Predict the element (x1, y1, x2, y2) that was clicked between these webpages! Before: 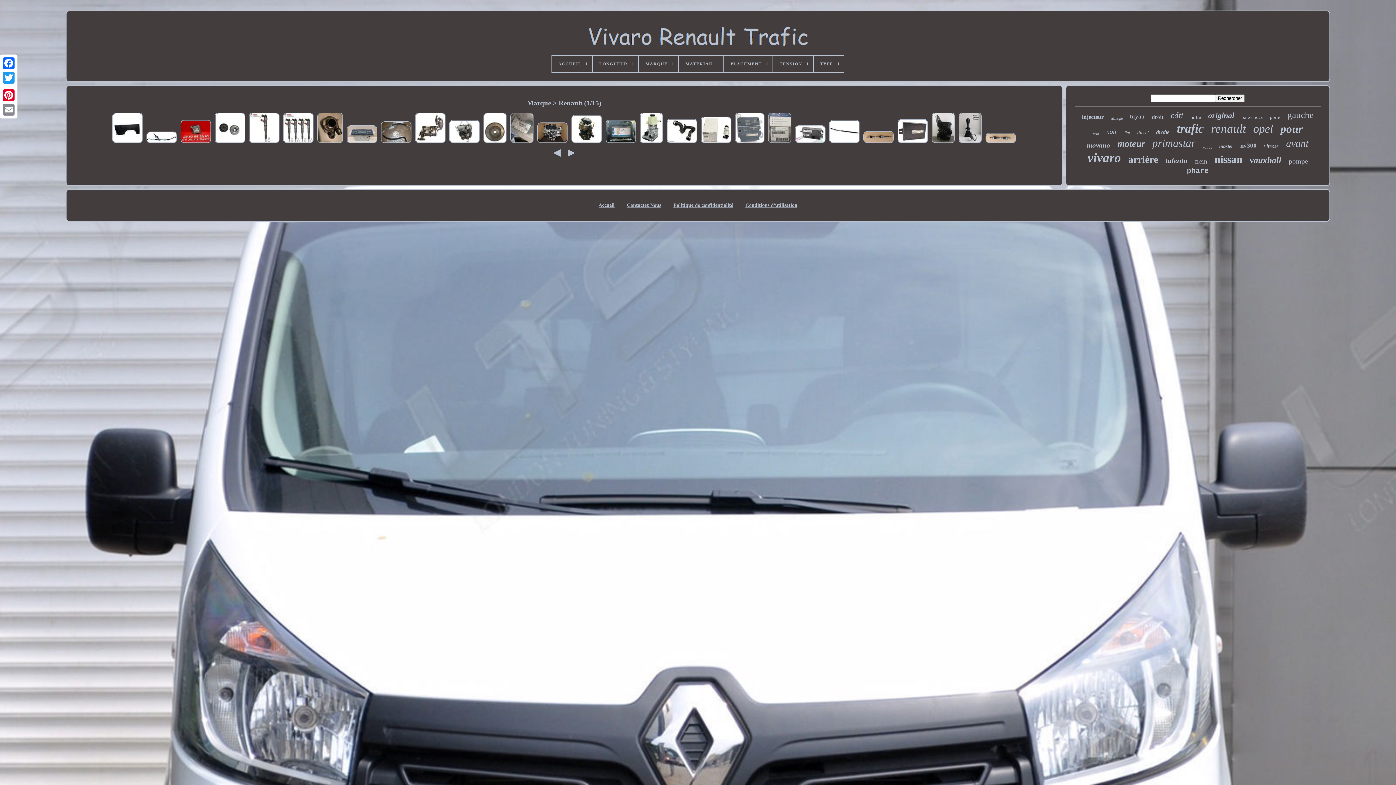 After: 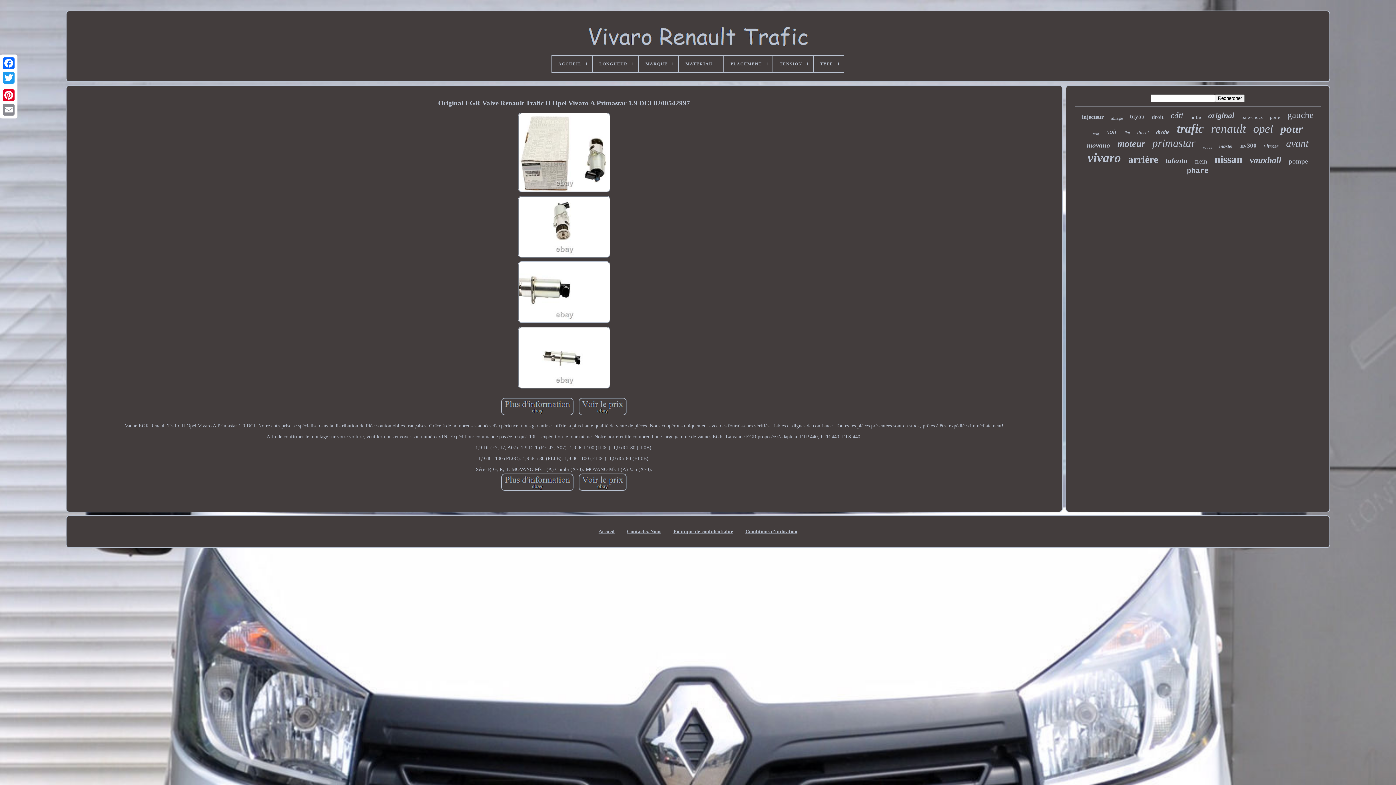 Action: bbox: (699, 140, 732, 145)